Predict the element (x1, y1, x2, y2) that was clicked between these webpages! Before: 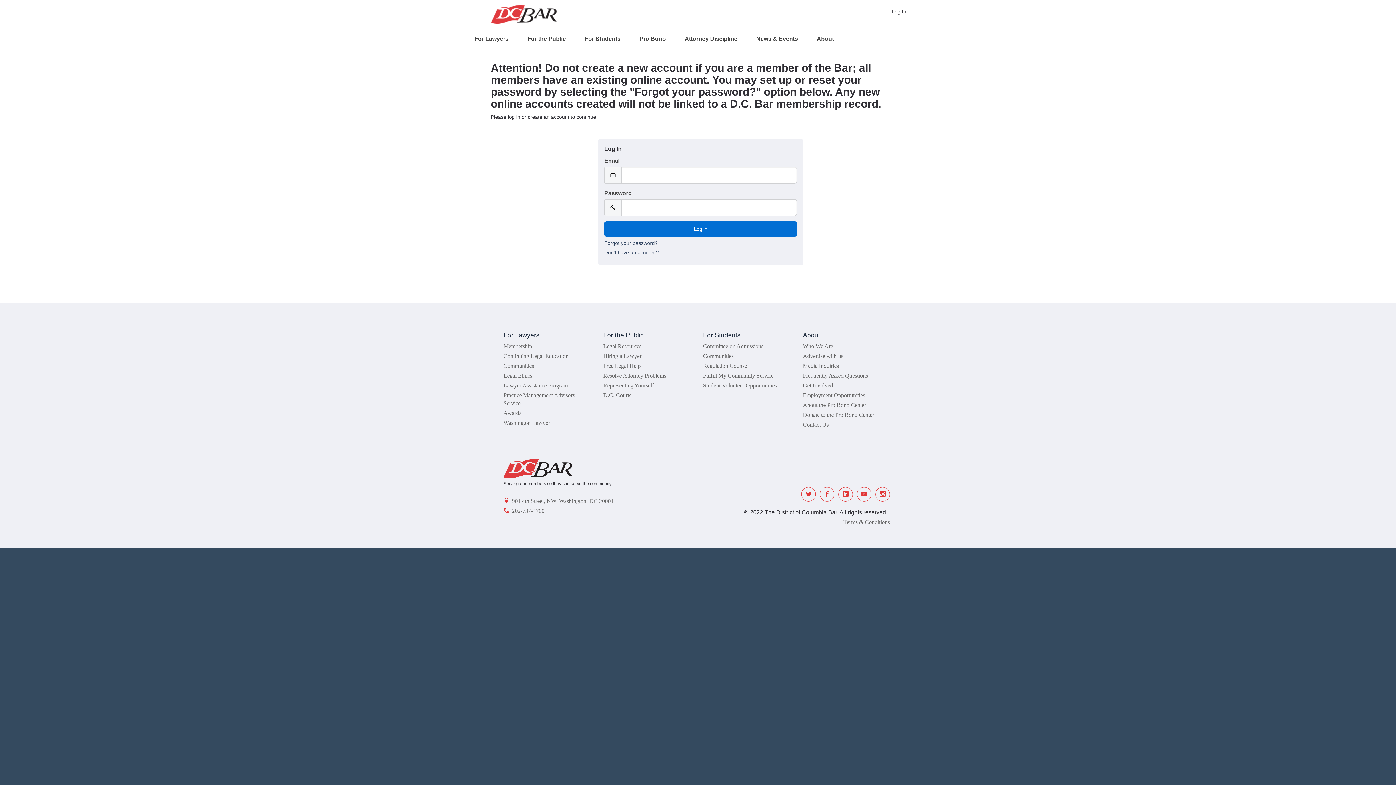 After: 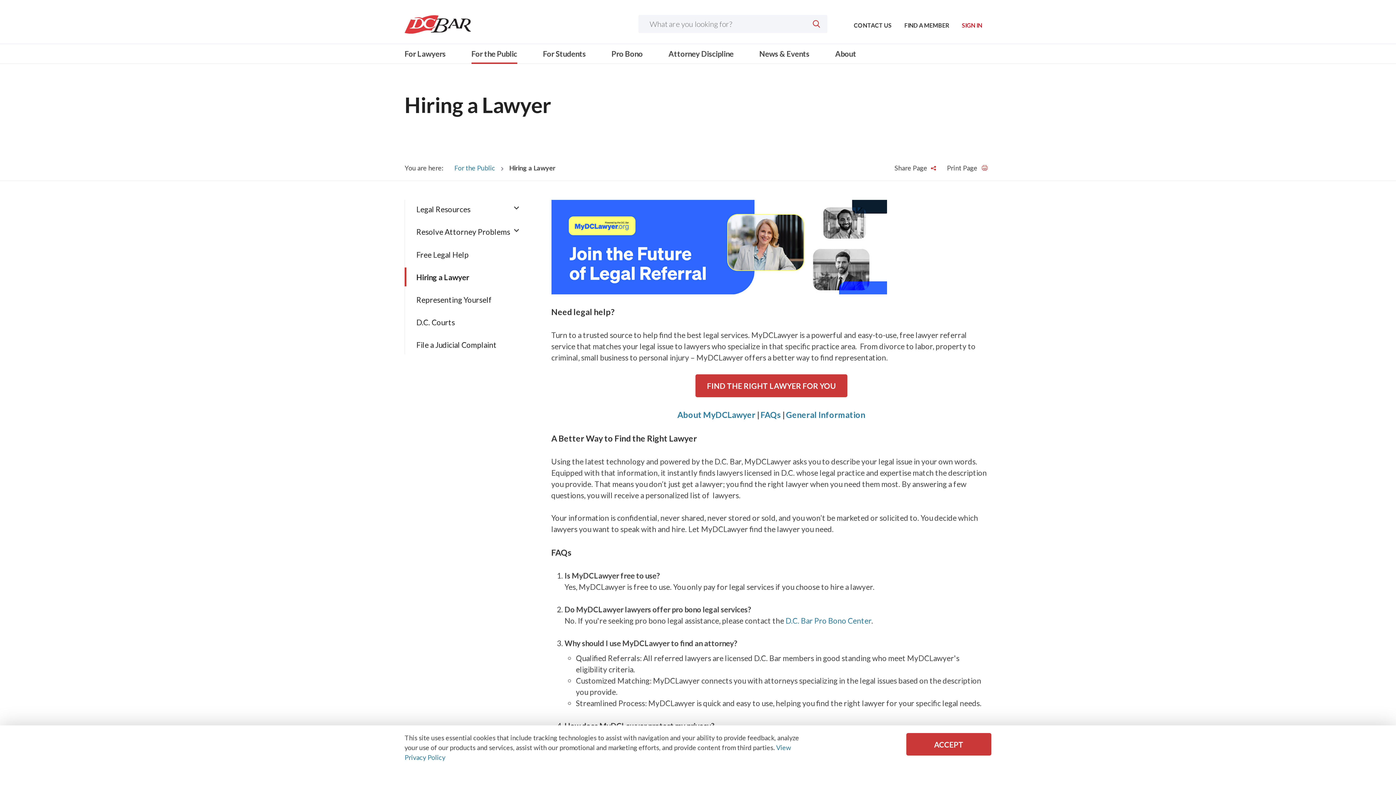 Action: bbox: (603, 353, 641, 359) label: Hiring a Lawyer